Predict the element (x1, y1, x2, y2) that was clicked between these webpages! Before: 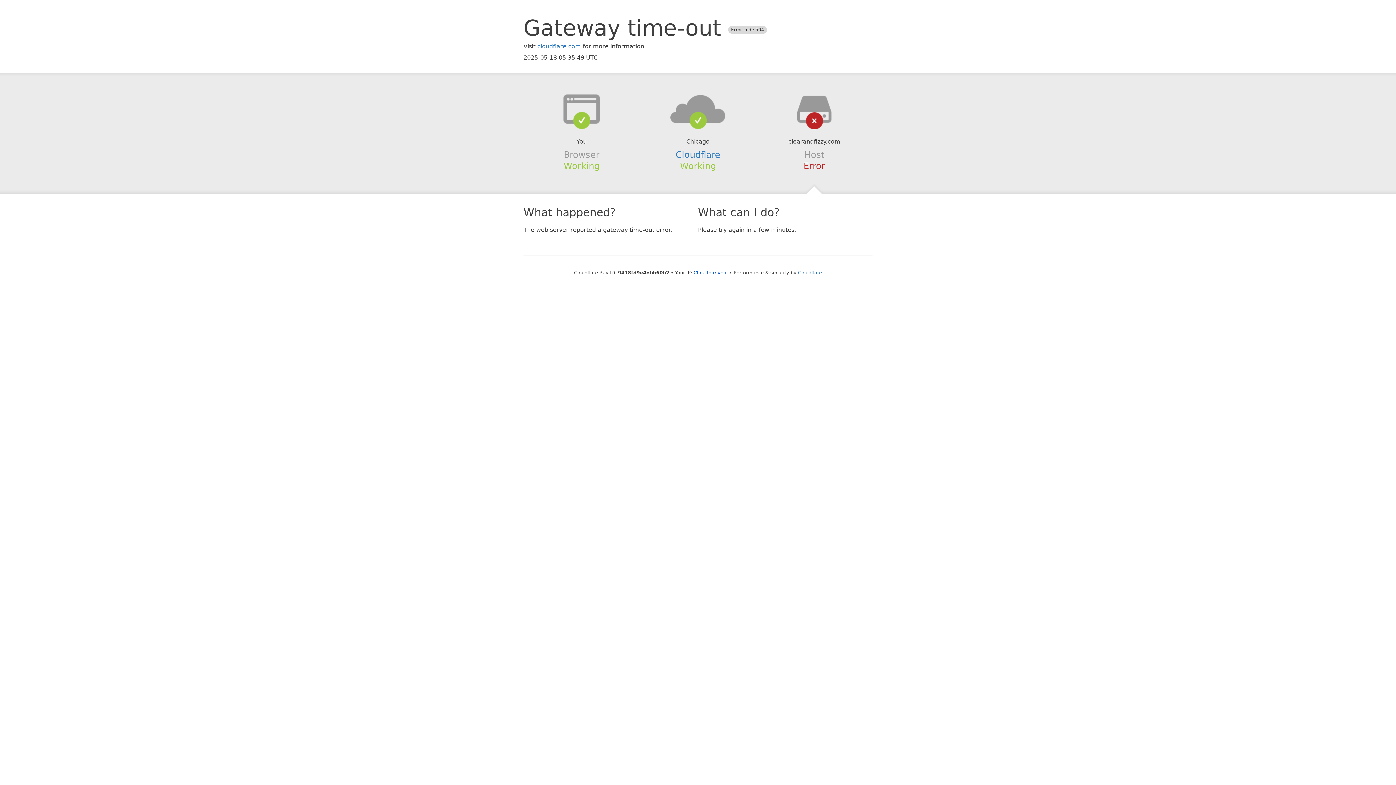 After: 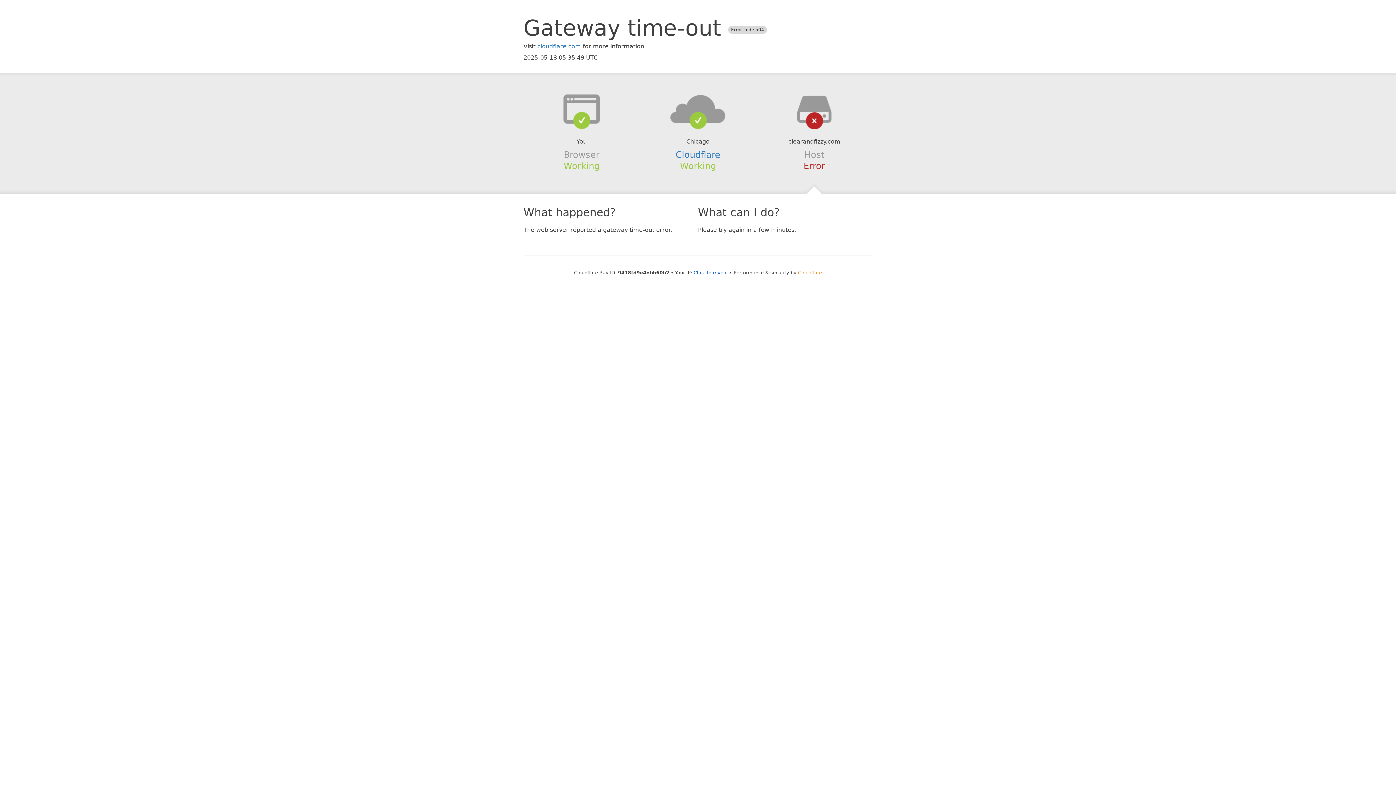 Action: bbox: (798, 270, 822, 275) label: Cloudflare